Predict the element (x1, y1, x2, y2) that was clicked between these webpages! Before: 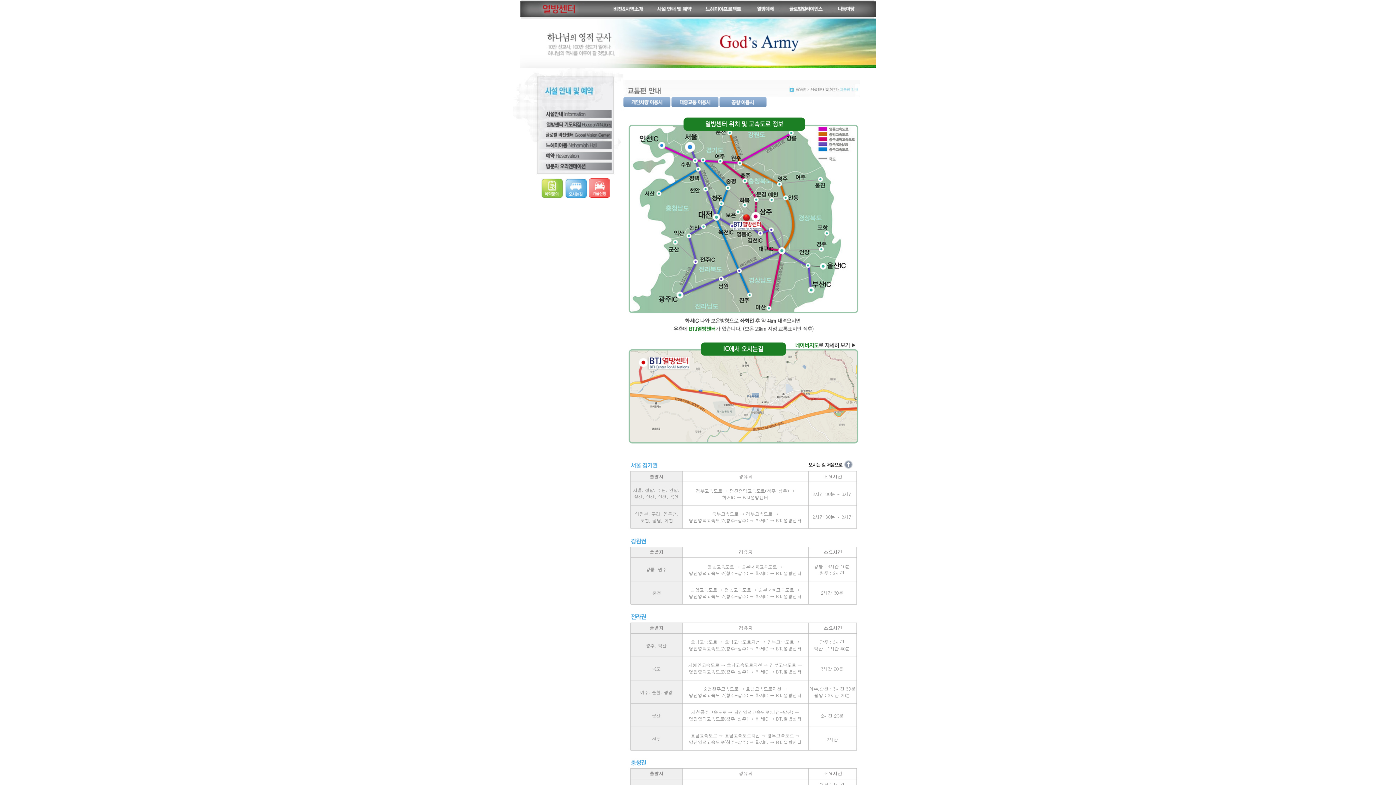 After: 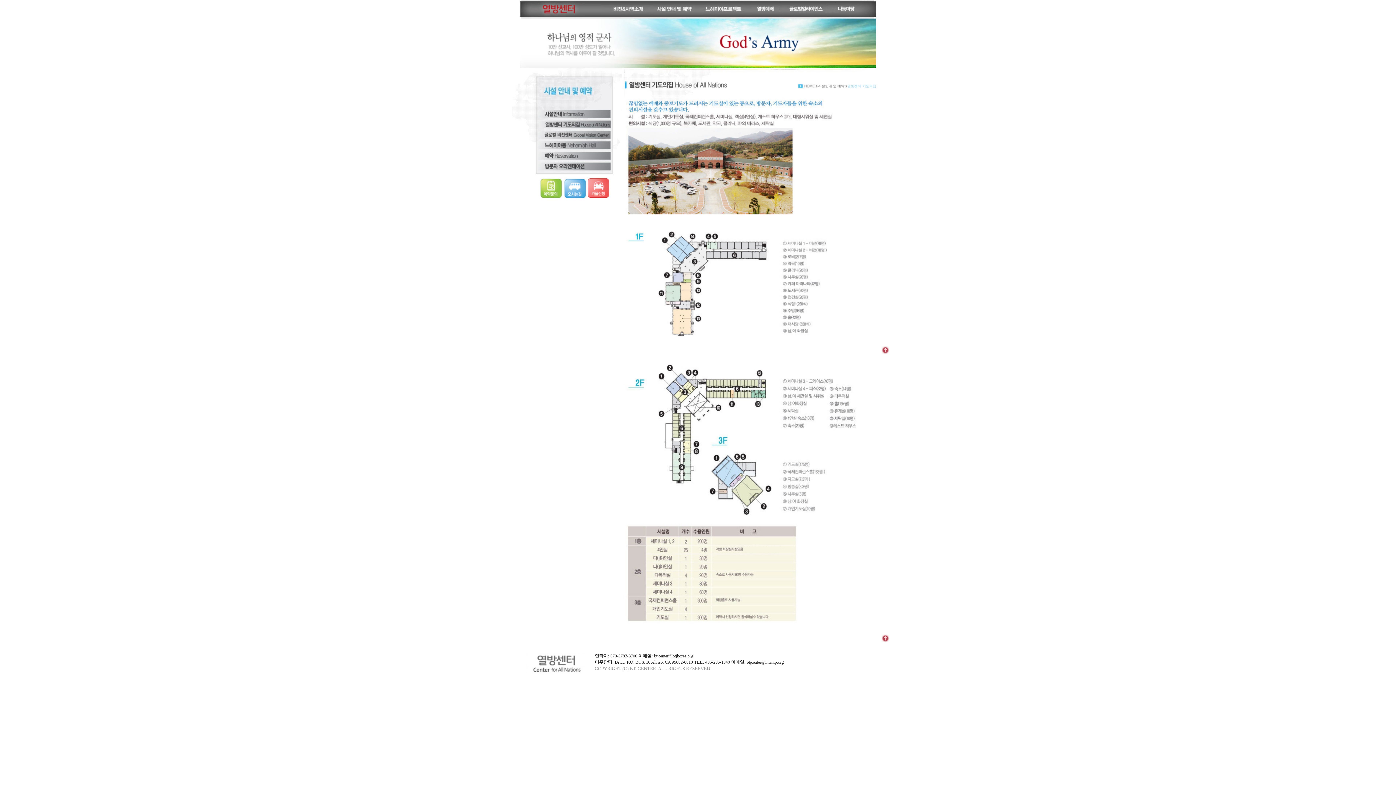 Action: bbox: (539, 125, 612, 130)